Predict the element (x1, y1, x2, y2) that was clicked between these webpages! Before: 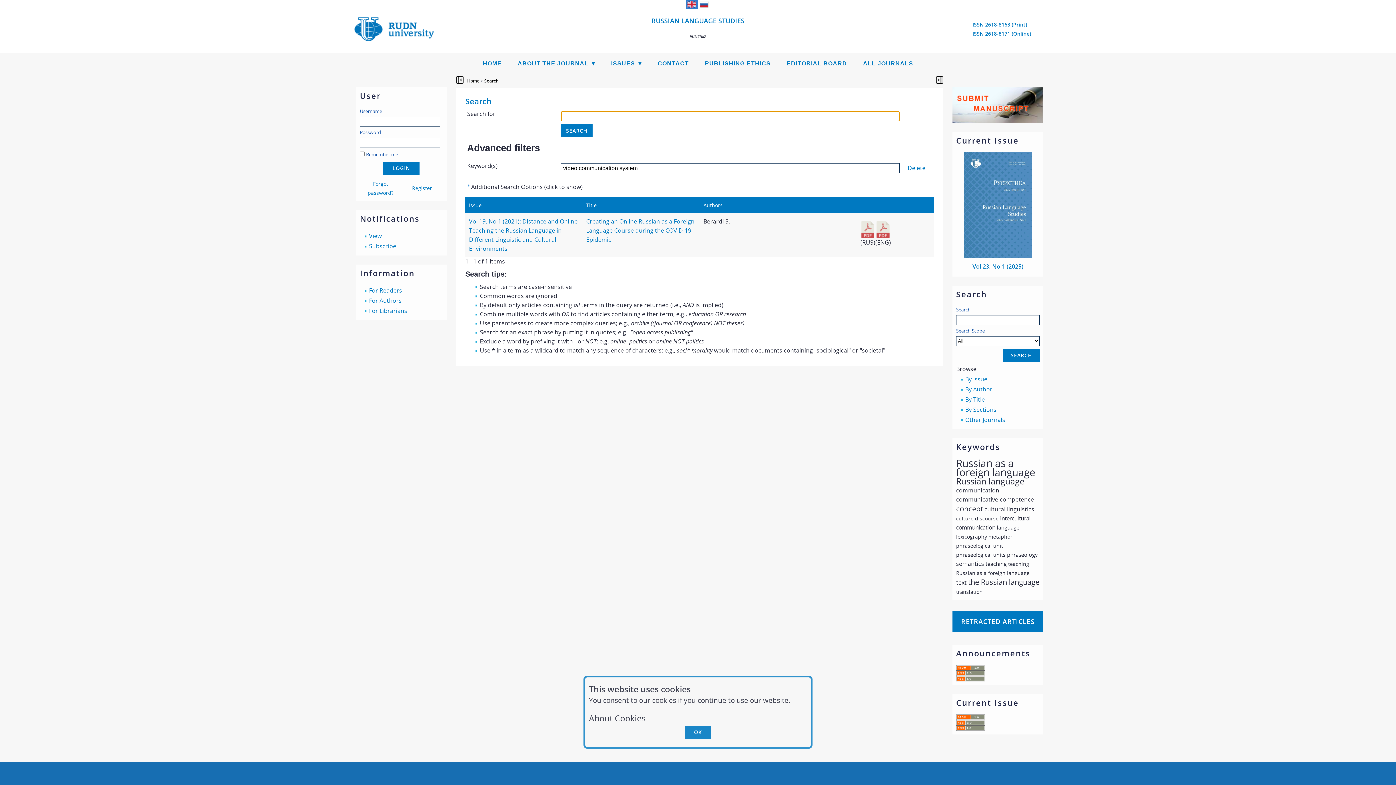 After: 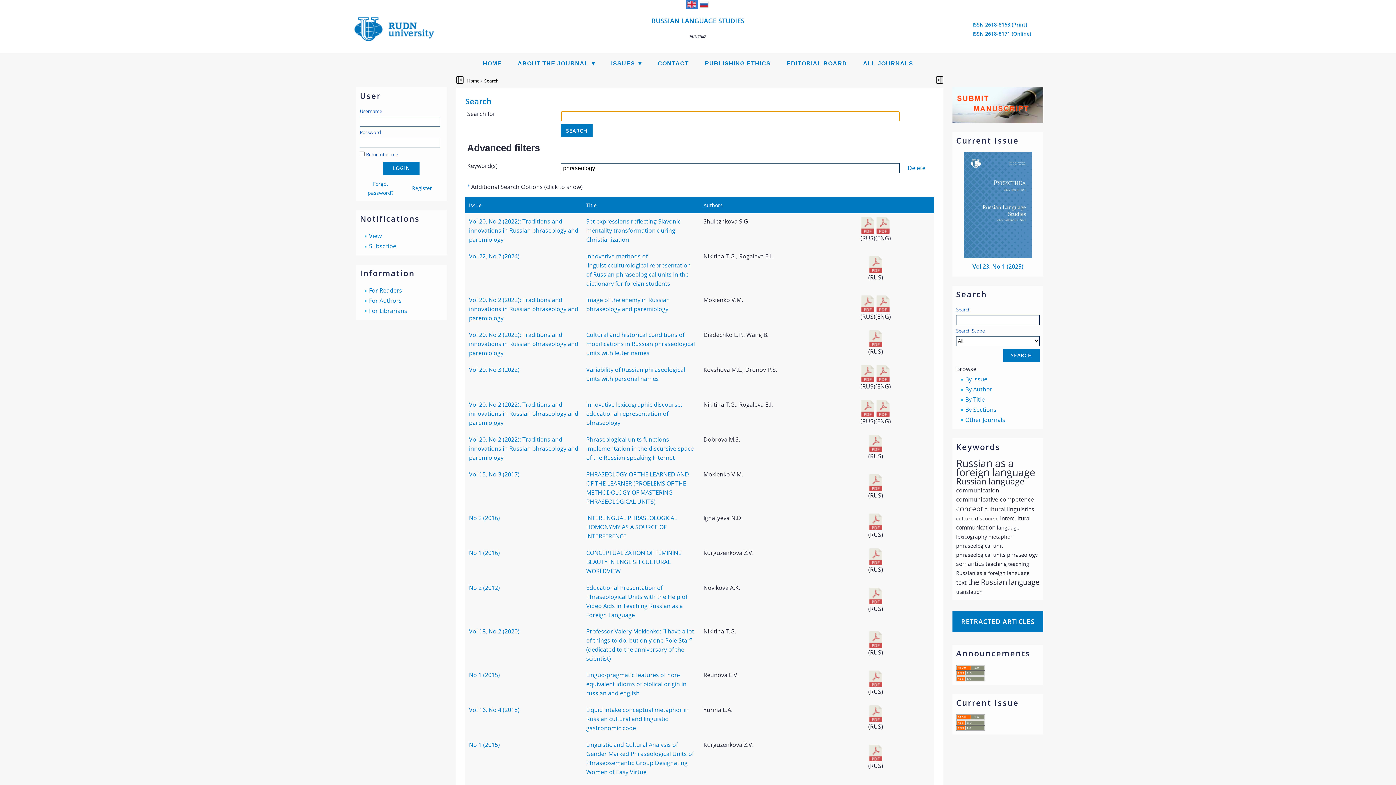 Action: label: phraseology bbox: (1007, 550, 1038, 558)